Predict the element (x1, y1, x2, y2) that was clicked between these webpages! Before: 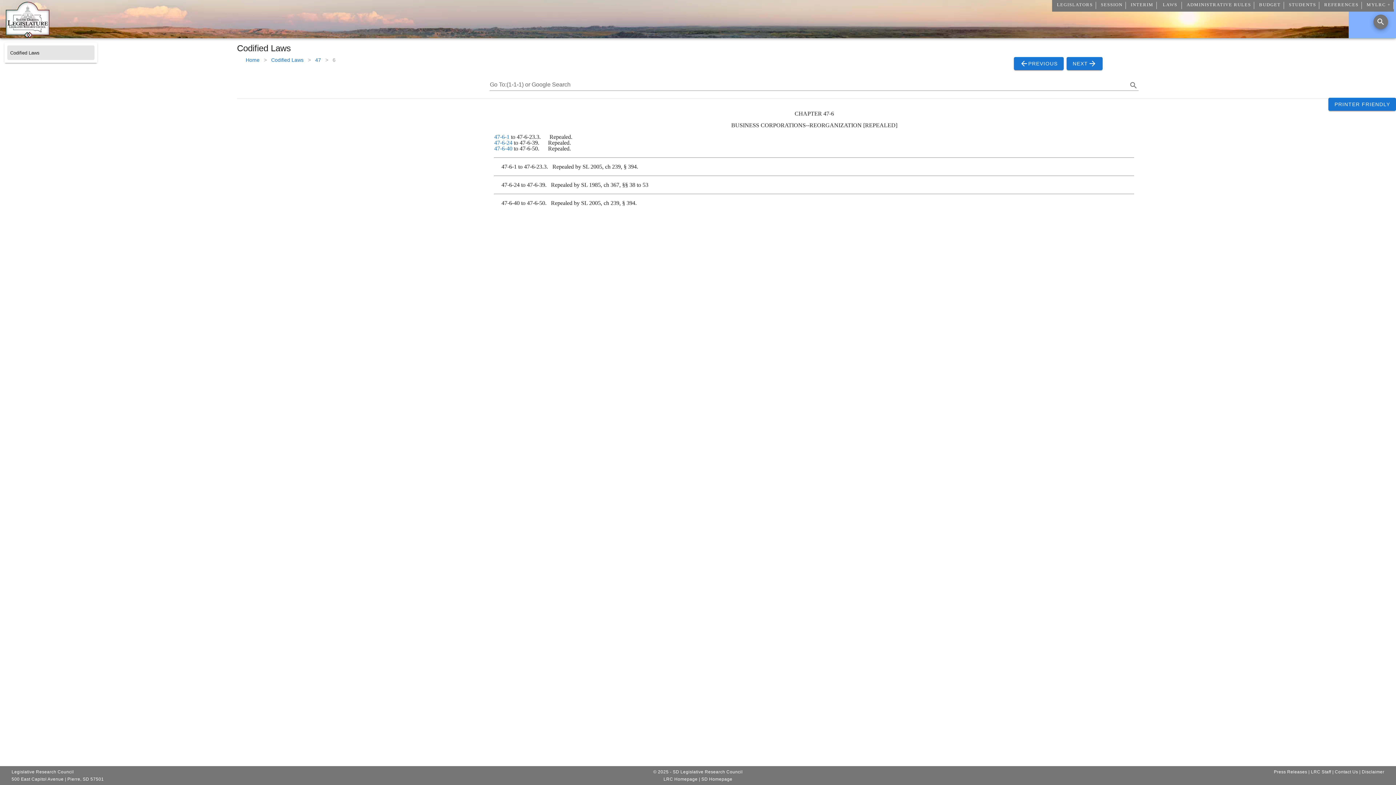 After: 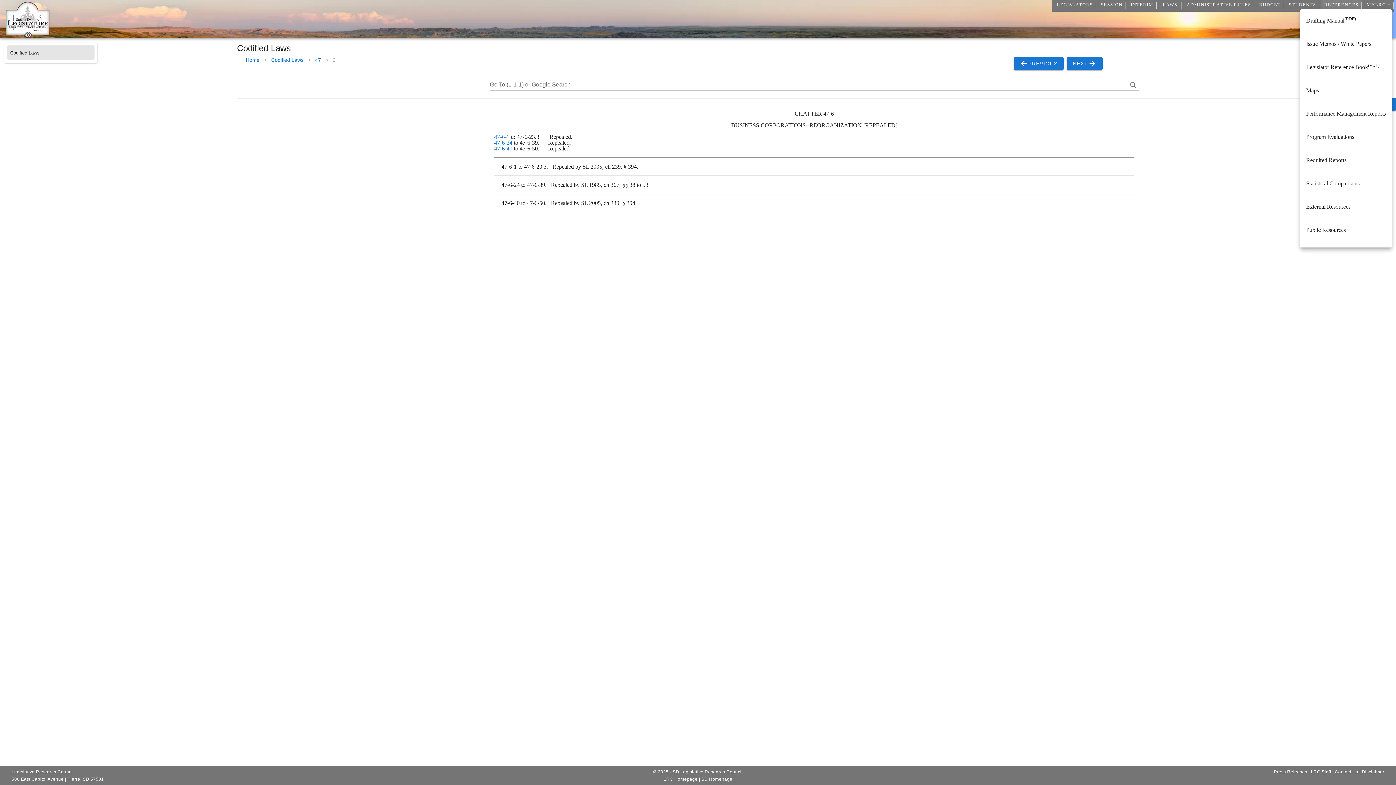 Action: label: REFERENCES bbox: (1321, -1, 1361, 11)